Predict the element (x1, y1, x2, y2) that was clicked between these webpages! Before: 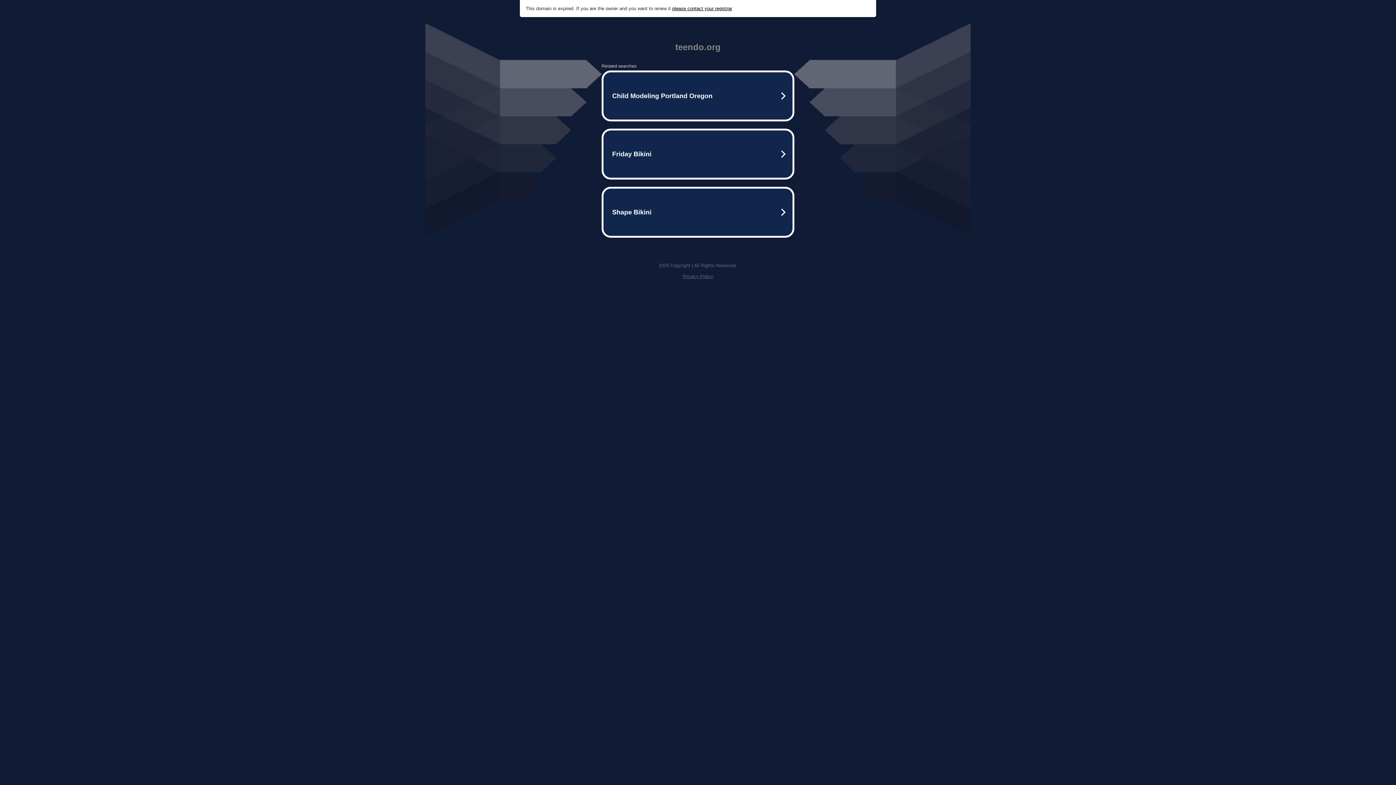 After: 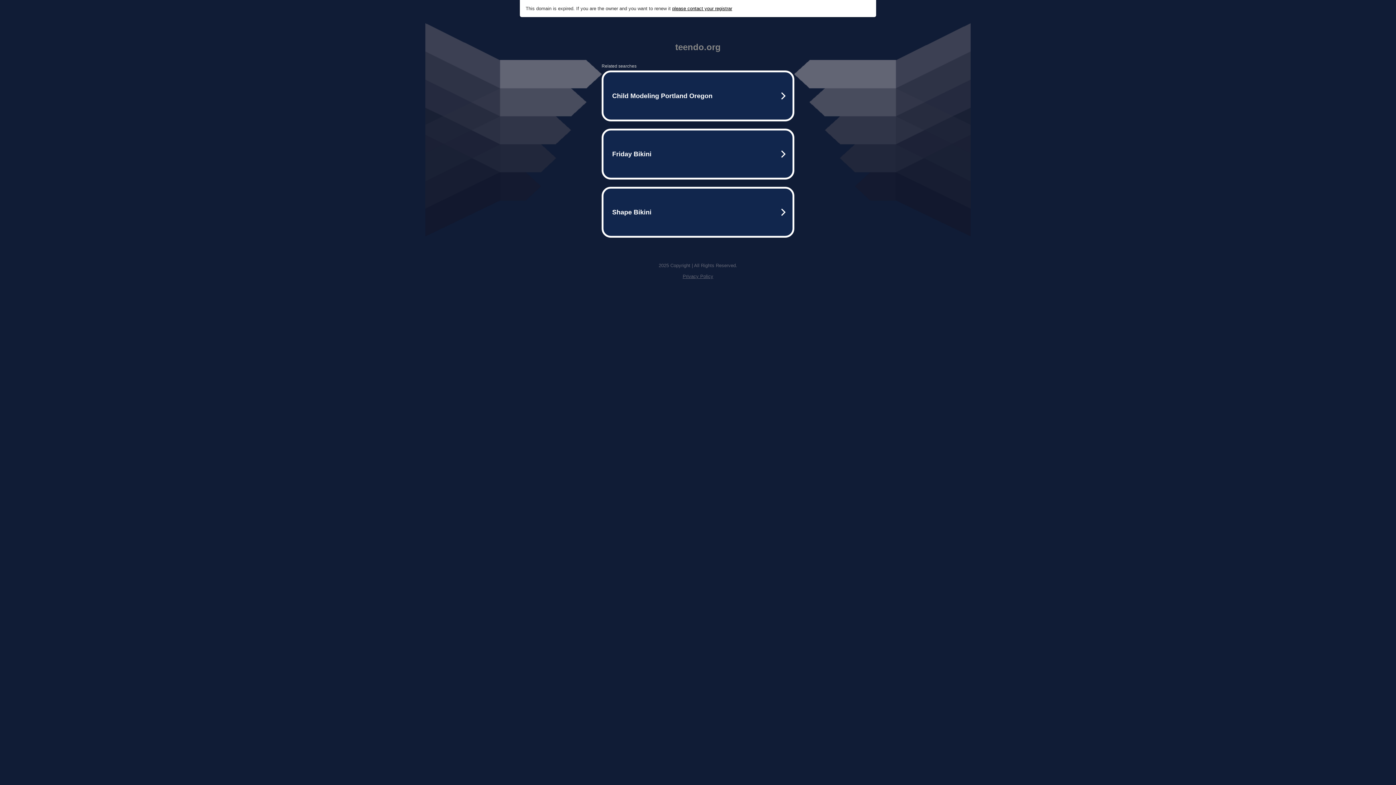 Action: label: please contact your registrar bbox: (672, 5, 732, 11)